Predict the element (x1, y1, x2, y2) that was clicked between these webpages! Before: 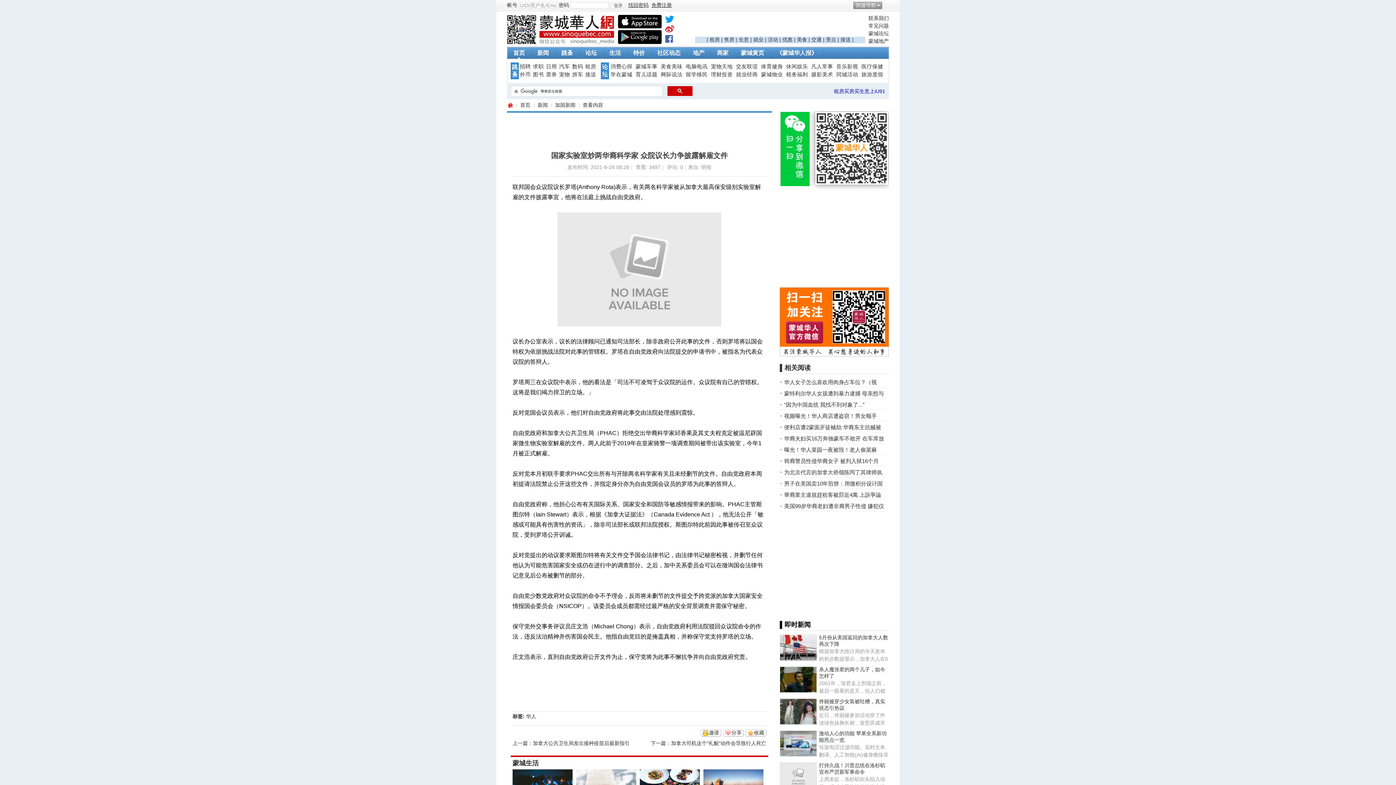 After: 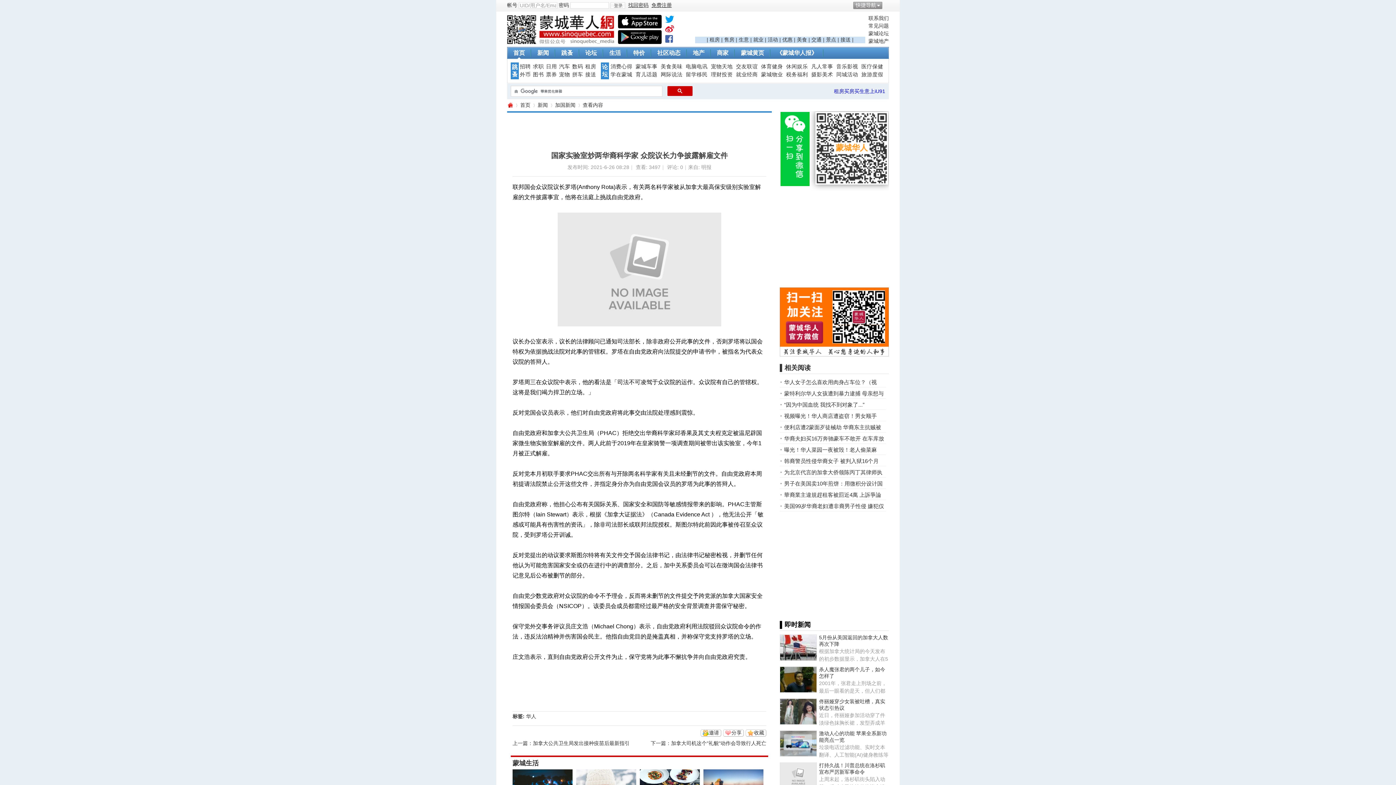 Action: bbox: (780, 656, 817, 662)